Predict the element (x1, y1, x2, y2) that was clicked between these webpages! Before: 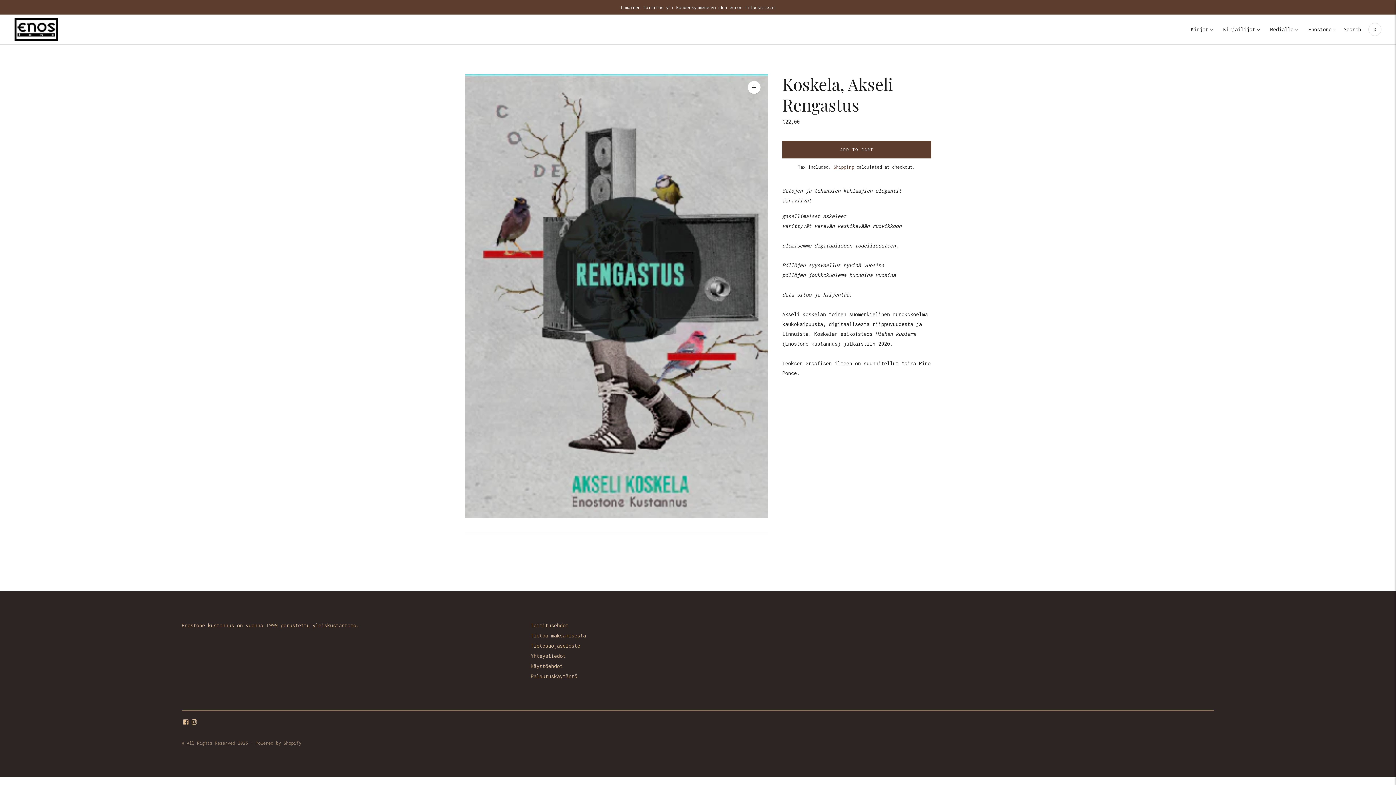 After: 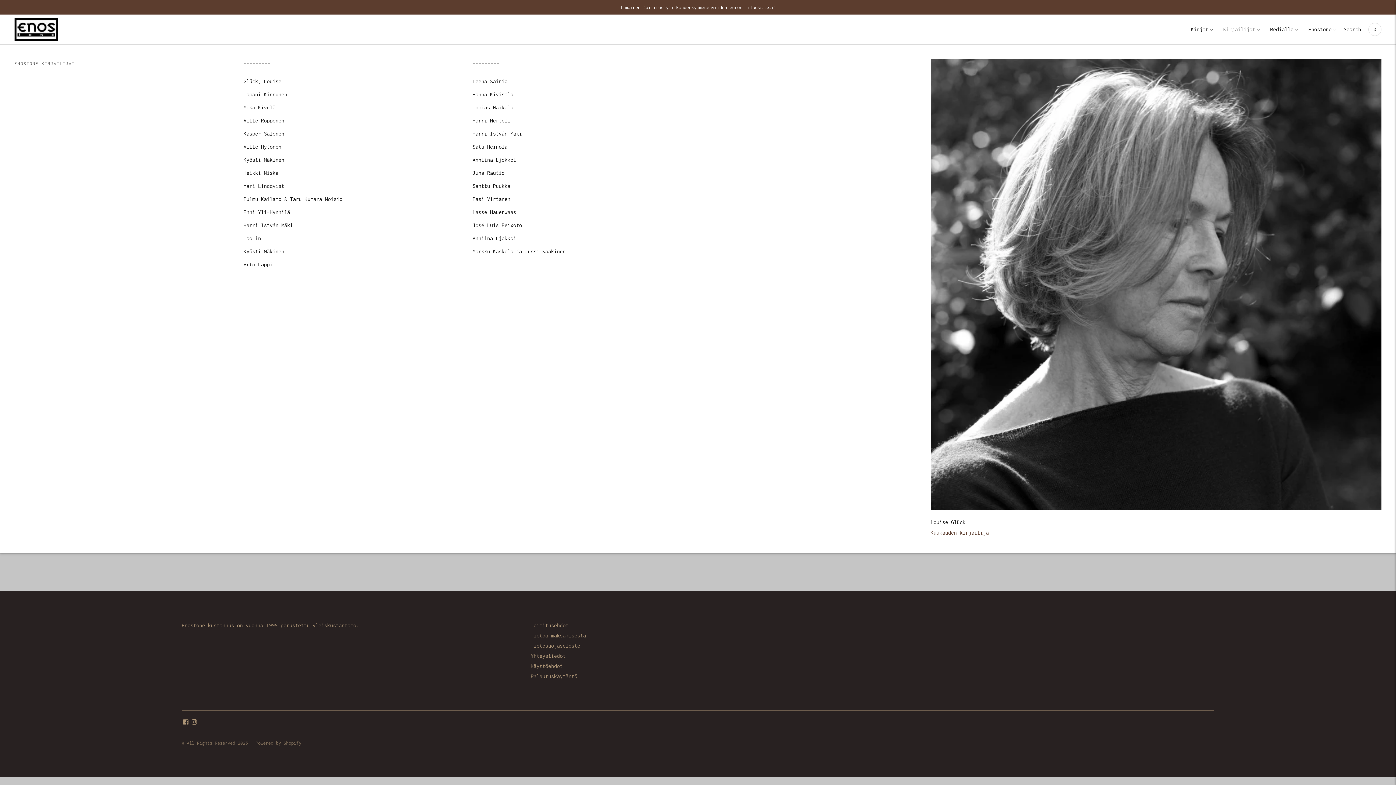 Action: bbox: (1223, 21, 1260, 37) label: Kirjailijat